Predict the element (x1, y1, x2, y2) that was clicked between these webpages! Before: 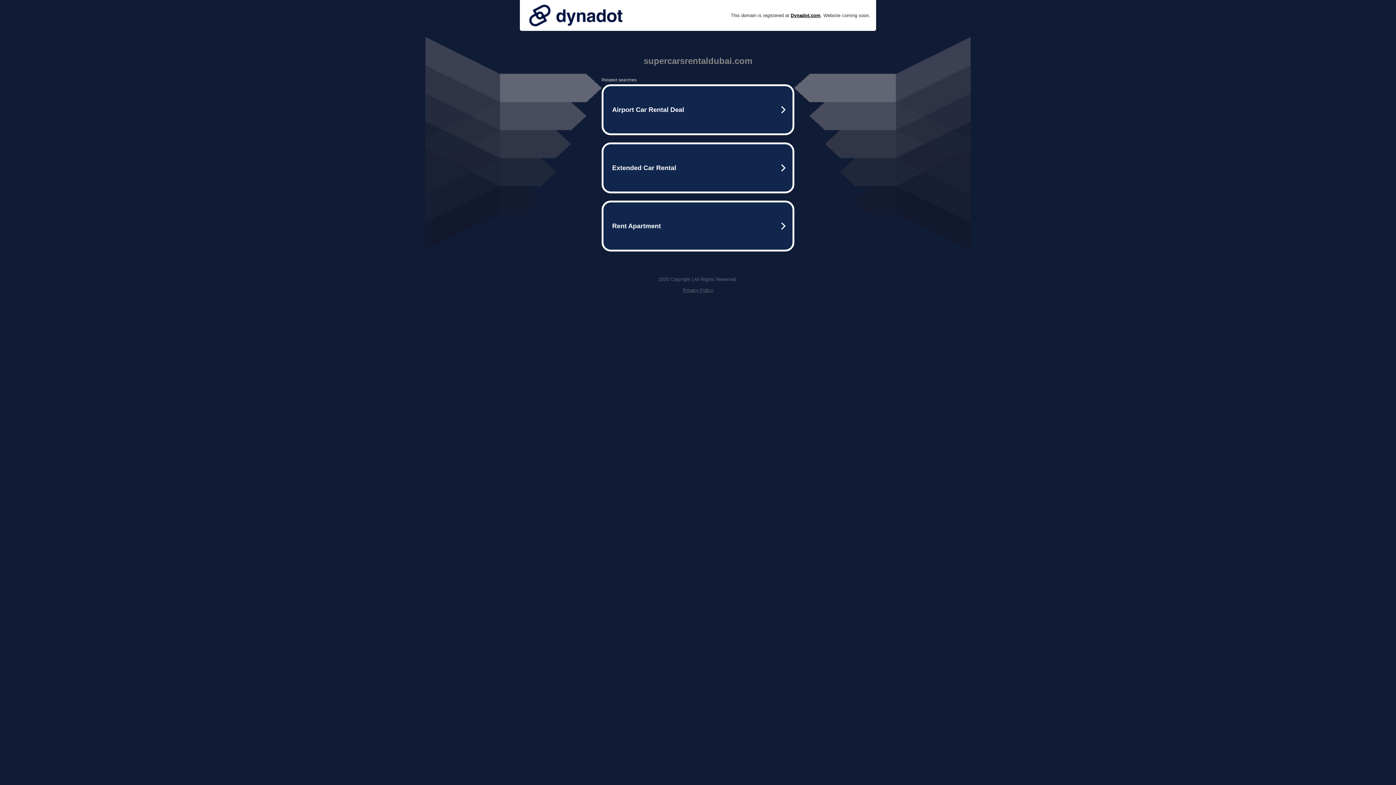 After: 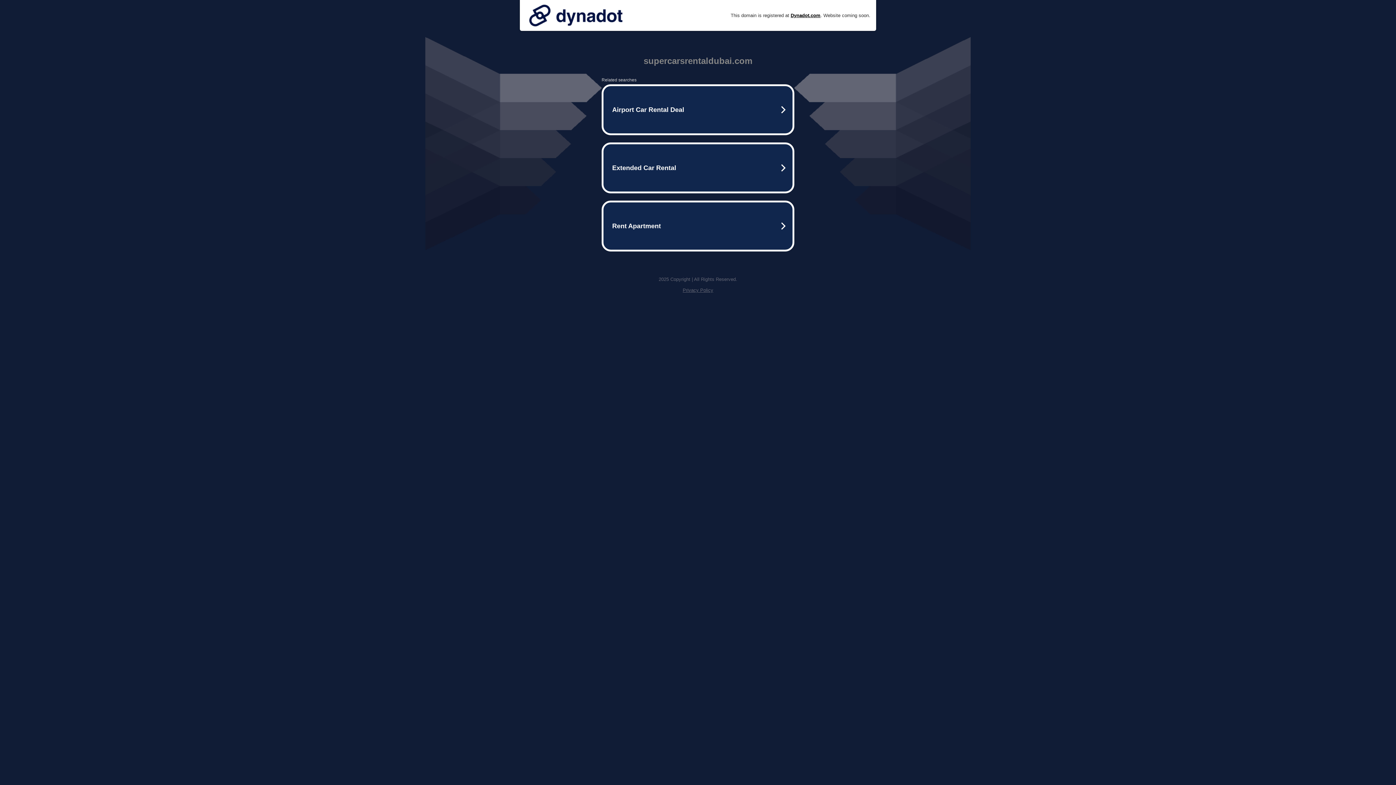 Action: bbox: (525, 0, 626, 30)